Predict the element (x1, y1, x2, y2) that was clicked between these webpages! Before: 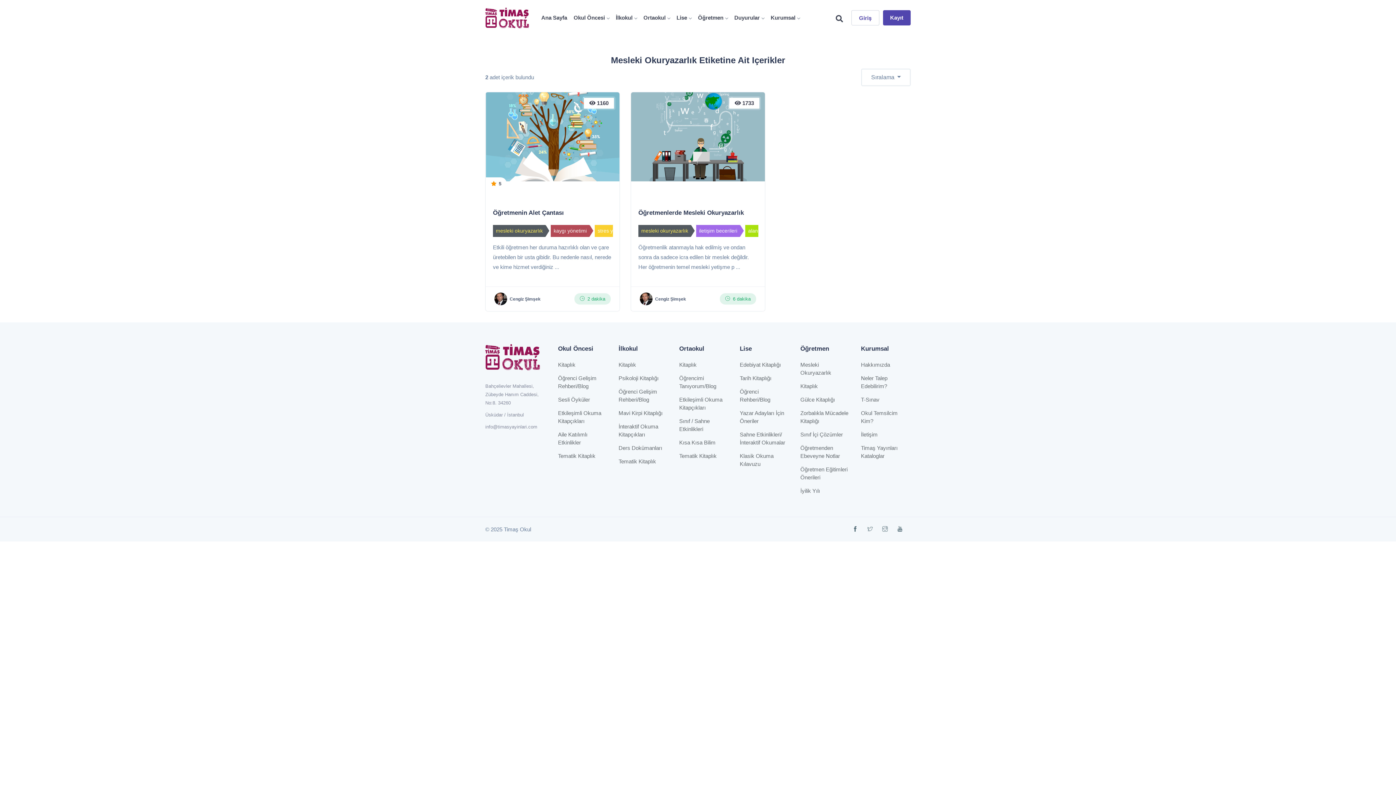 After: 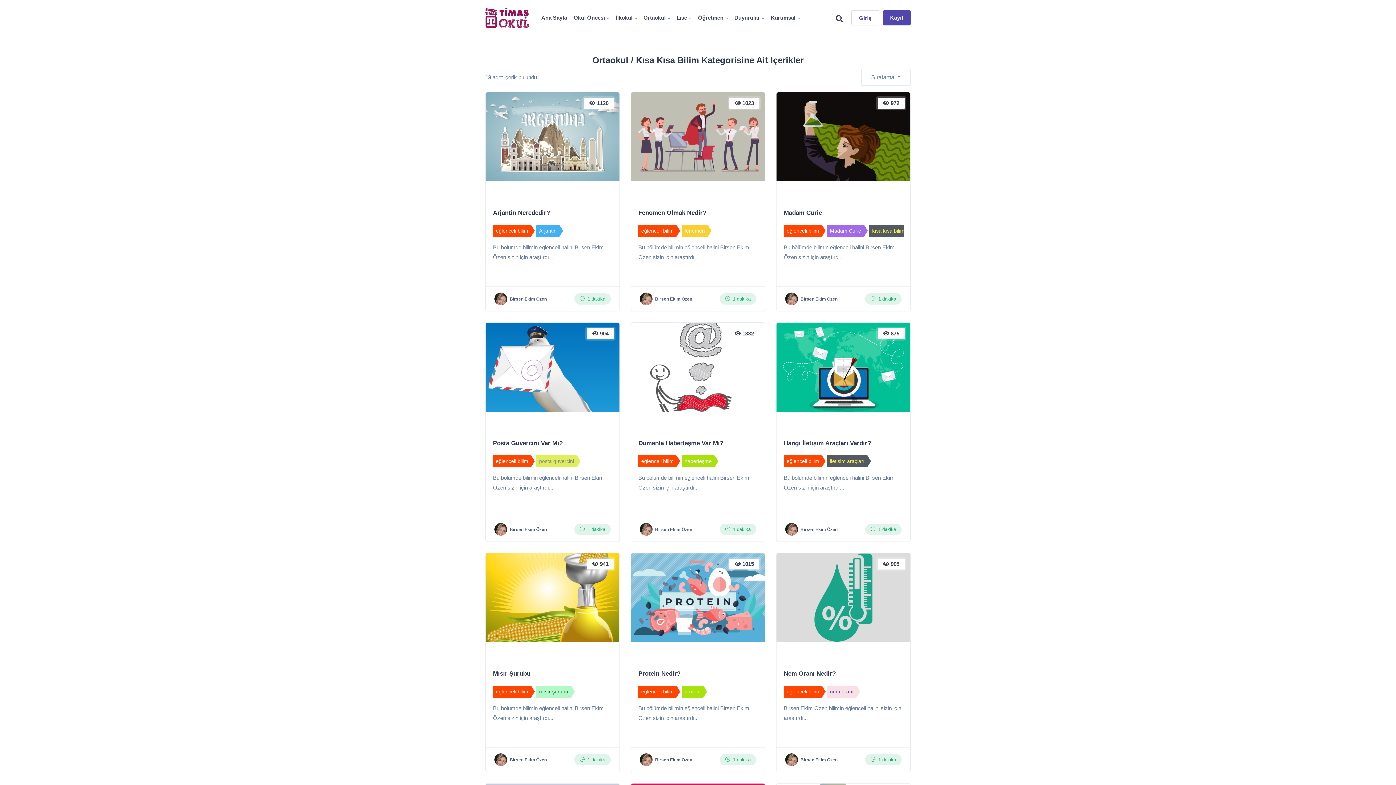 Action: bbox: (679, 439, 715, 445) label: Kısa Kısa Bilim